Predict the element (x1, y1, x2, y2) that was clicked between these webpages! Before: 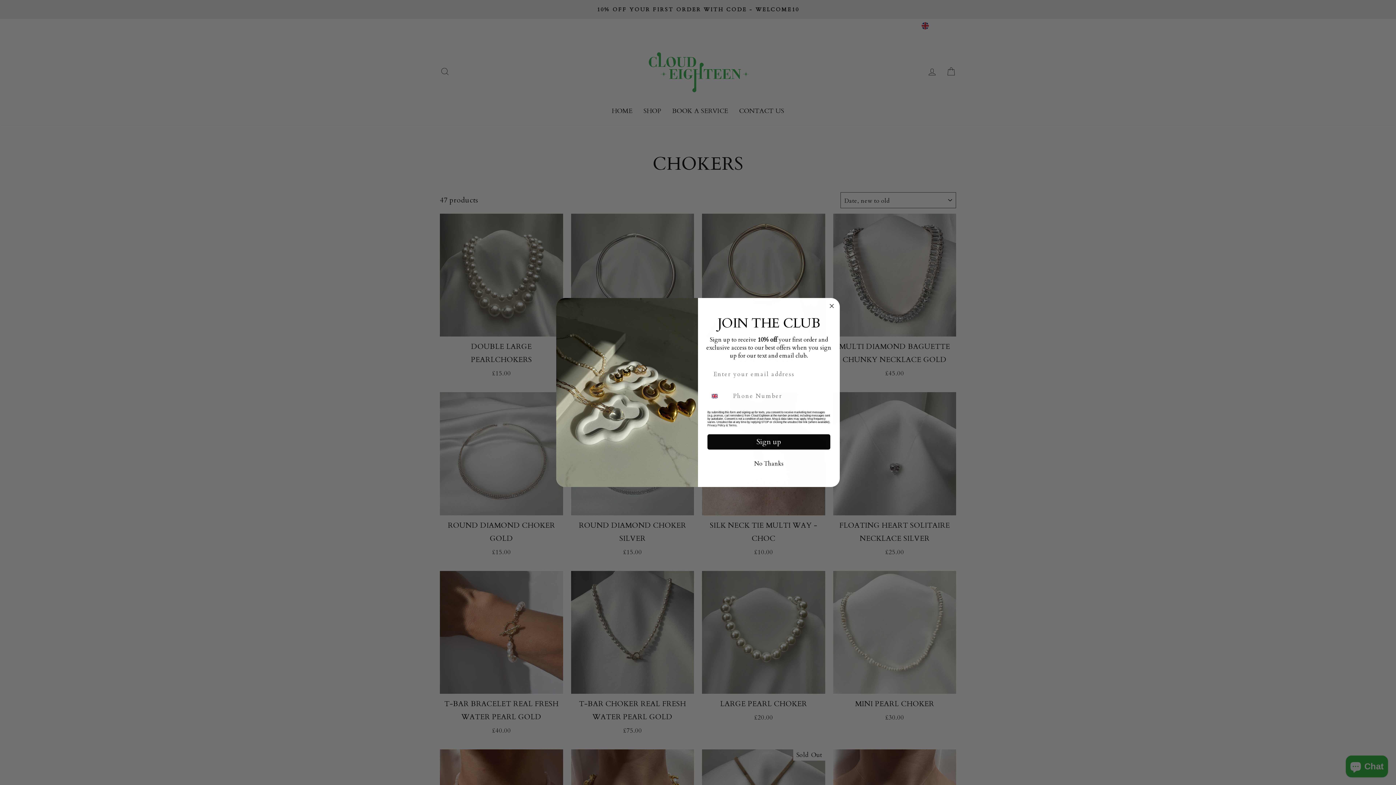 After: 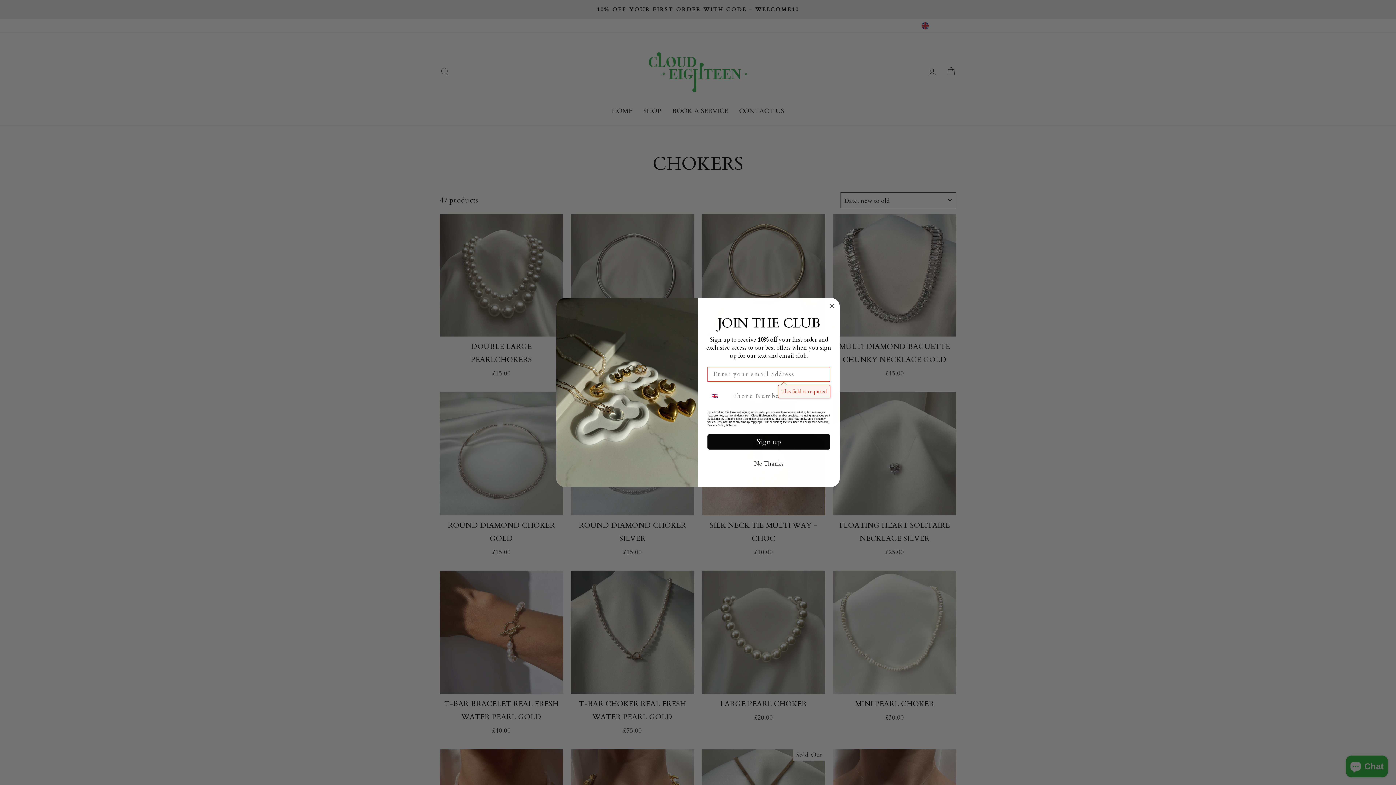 Action: bbox: (707, 434, 830, 449) label: Sign up